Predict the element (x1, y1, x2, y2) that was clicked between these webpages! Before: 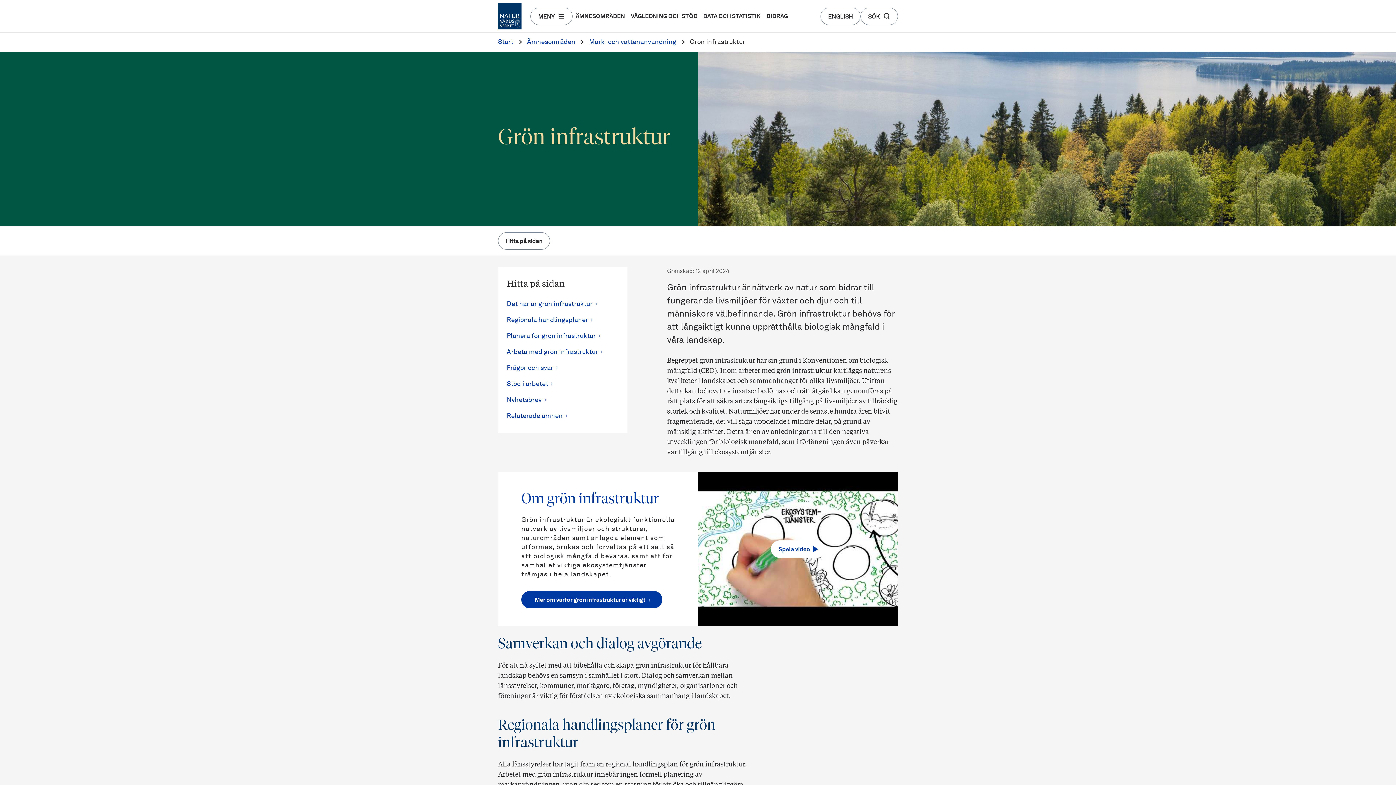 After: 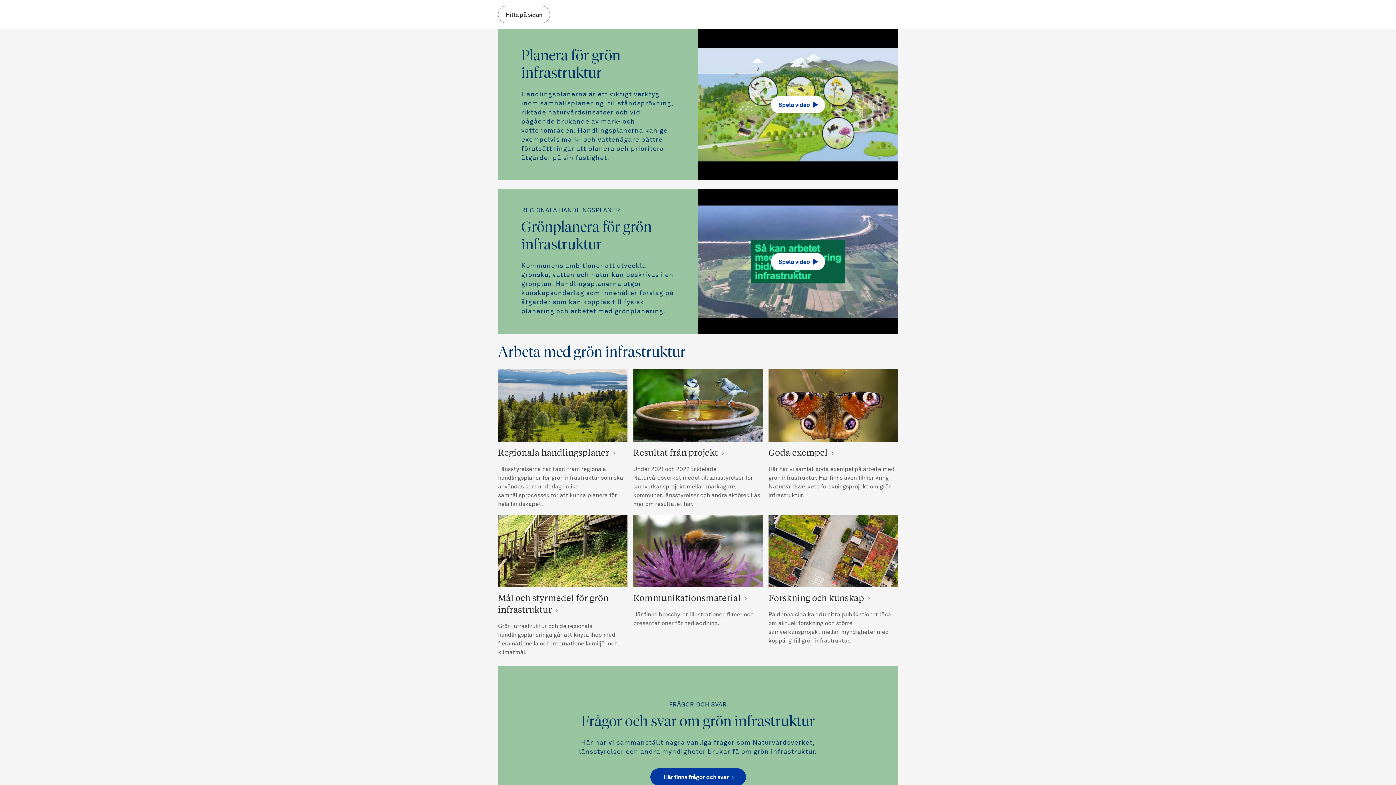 Action: label: Planera för grön infrastruktur bbox: (506, 333, 600, 339)